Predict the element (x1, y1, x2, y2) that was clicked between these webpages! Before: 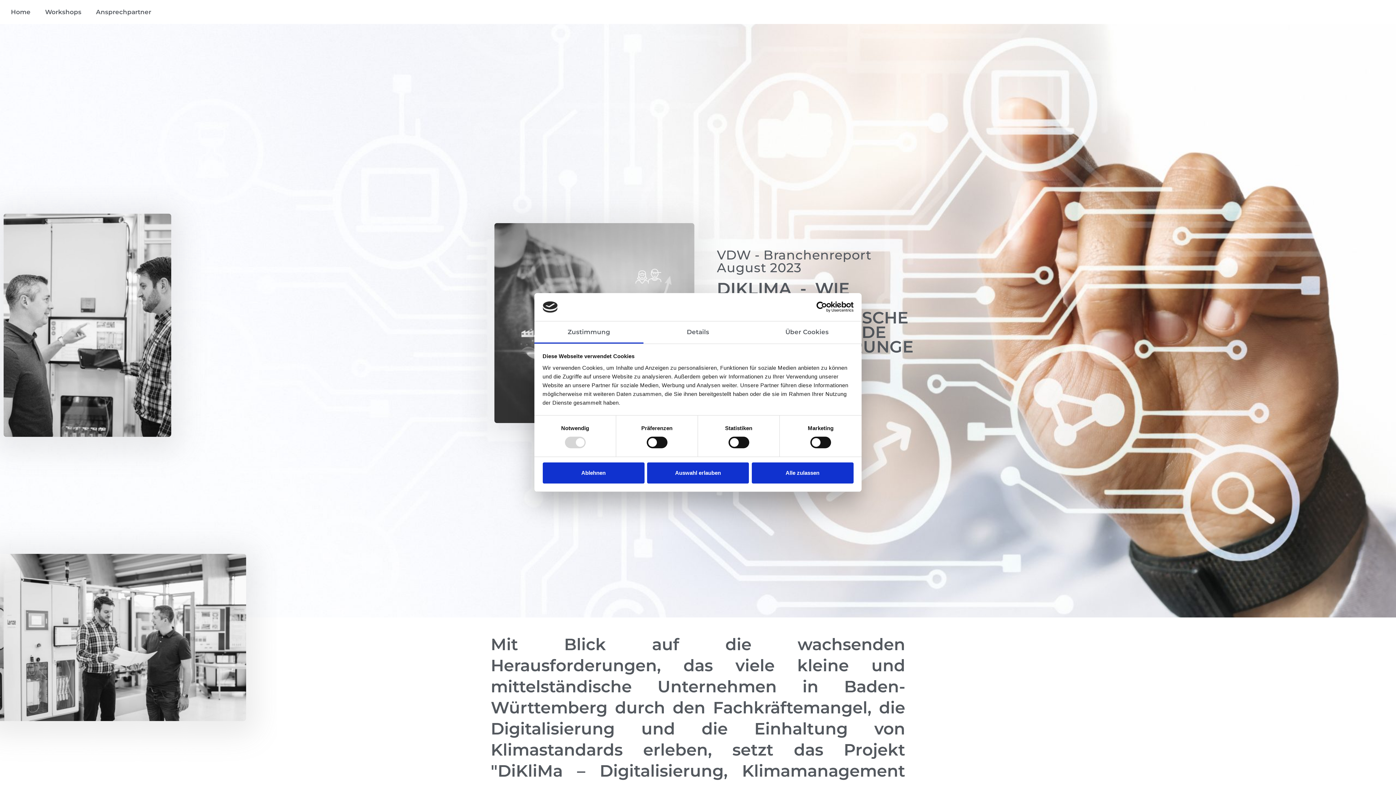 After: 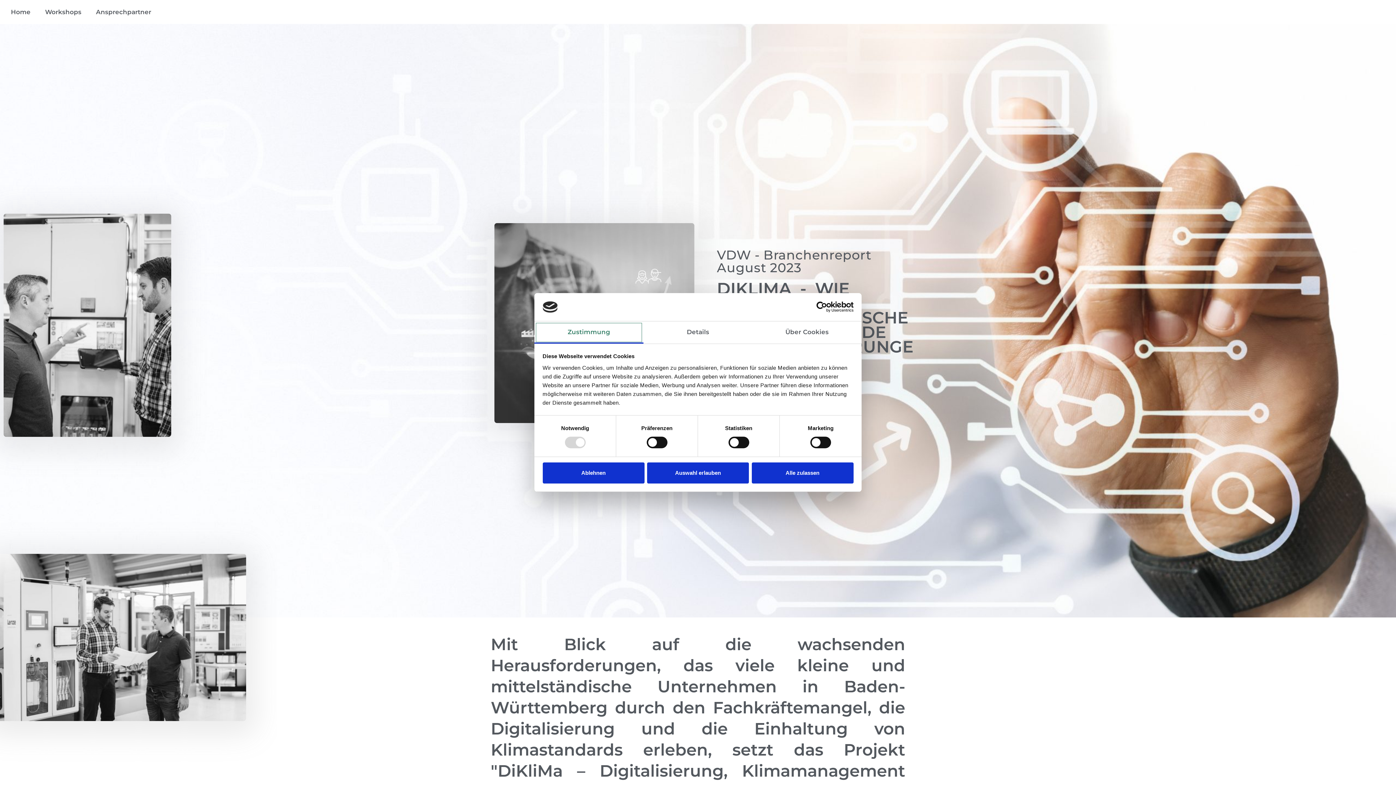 Action: bbox: (534, 321, 643, 343) label: Zustimmung